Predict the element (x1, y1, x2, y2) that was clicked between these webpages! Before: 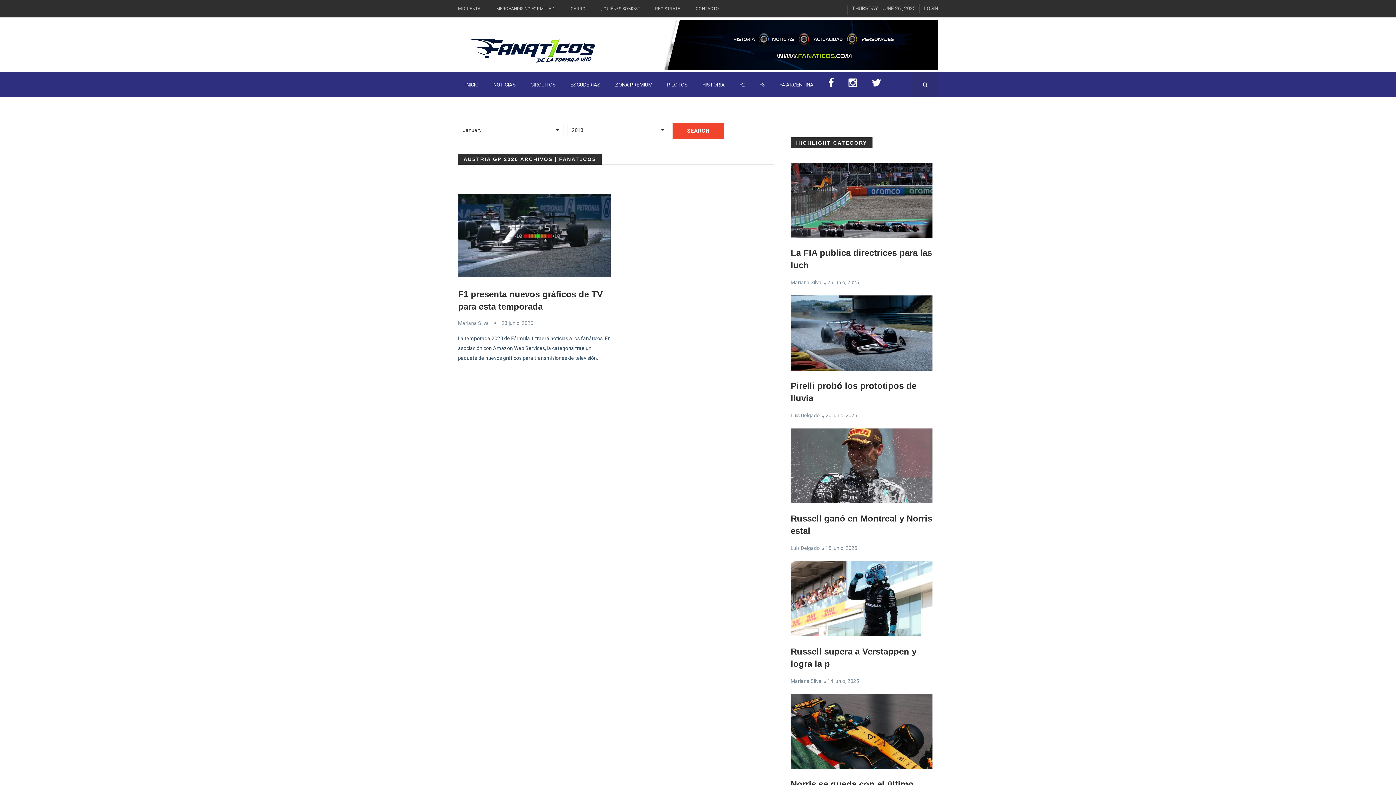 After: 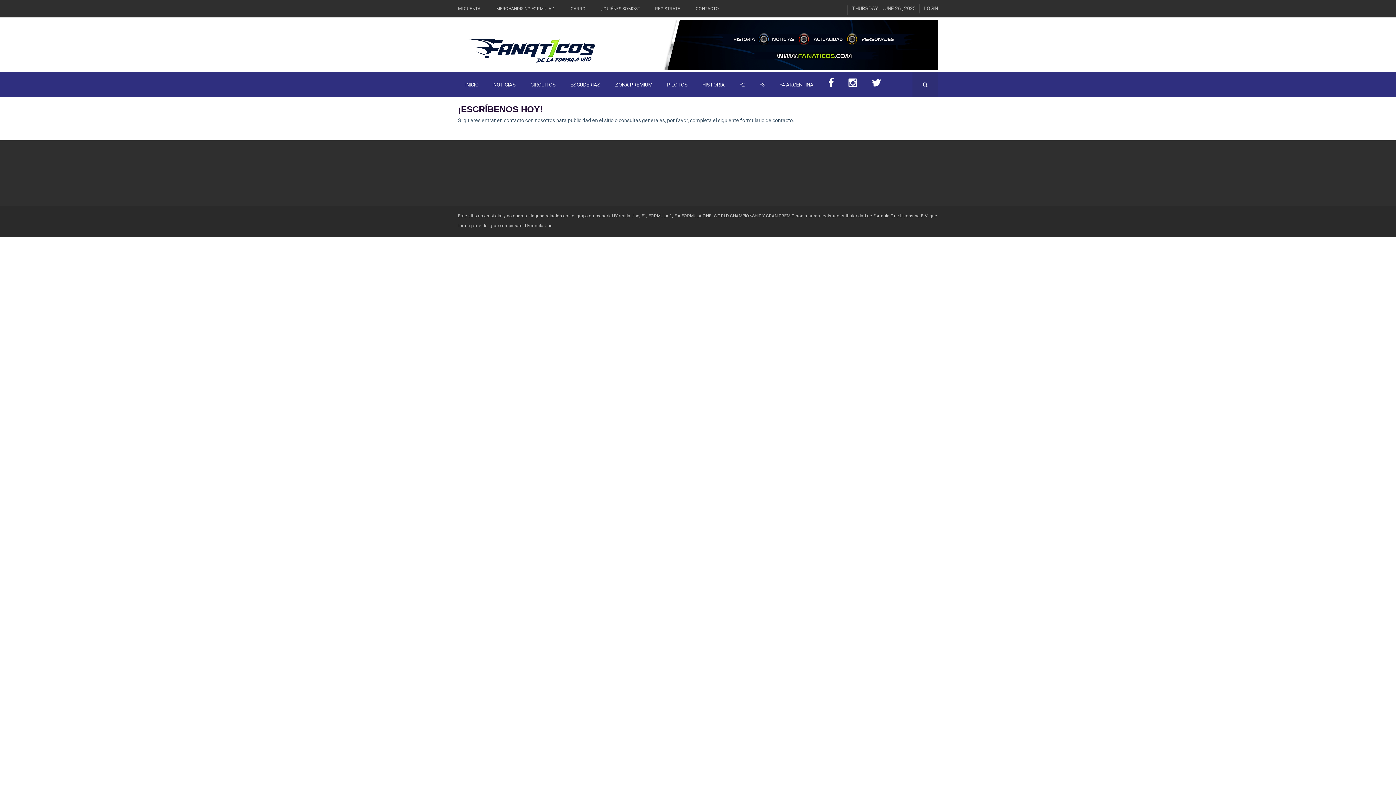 Action: label: CONTACTO bbox: (696, 6, 719, 11)